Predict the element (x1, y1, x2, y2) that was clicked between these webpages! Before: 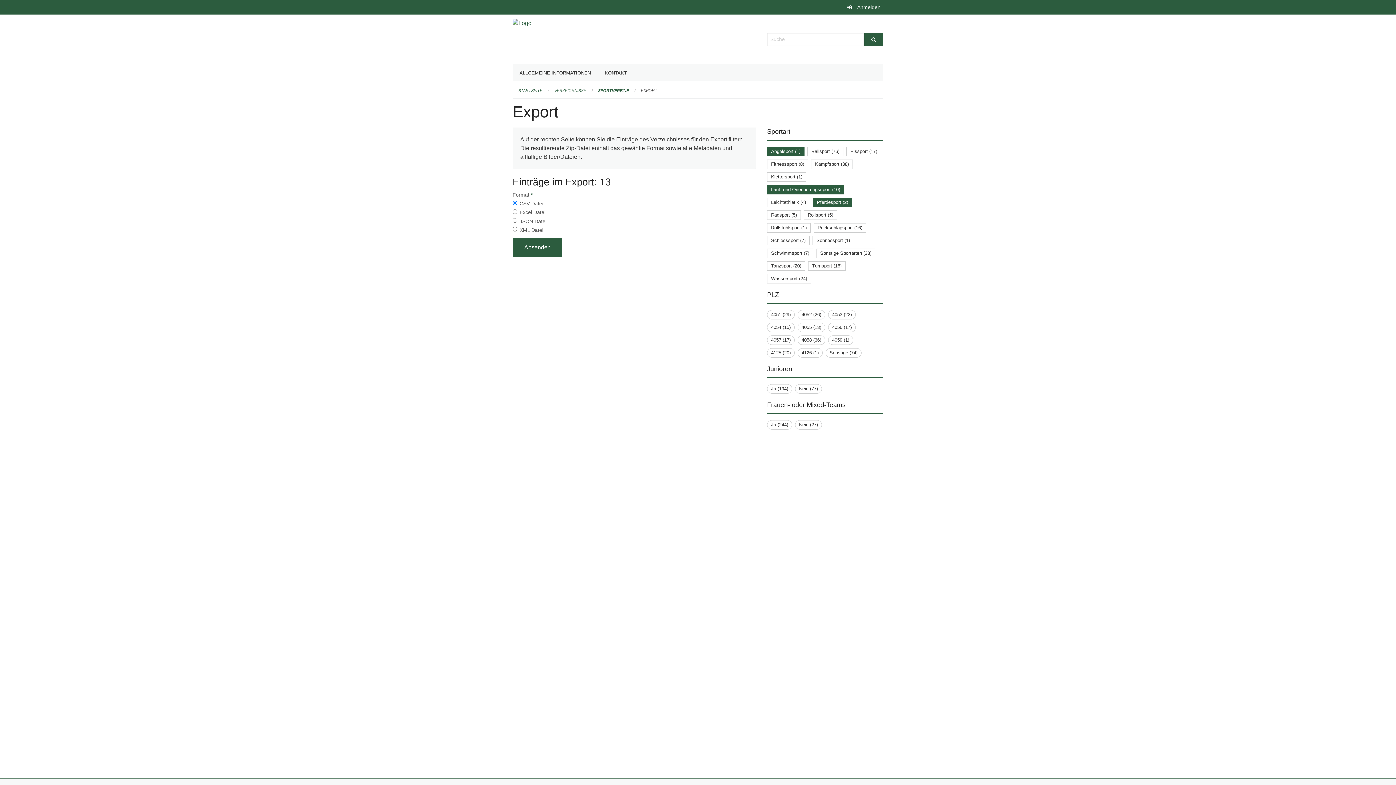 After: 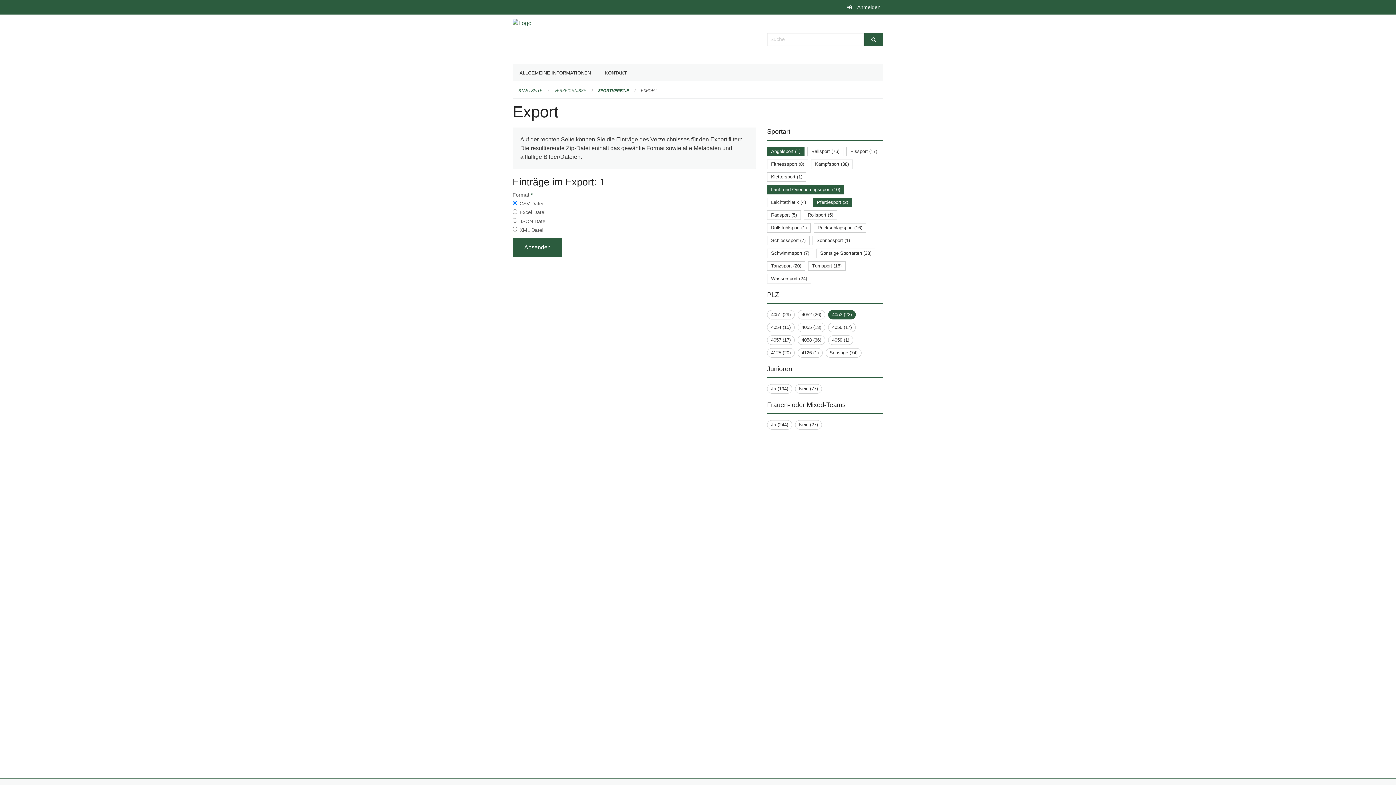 Action: bbox: (832, 311, 852, 317) label: 4053 (22)